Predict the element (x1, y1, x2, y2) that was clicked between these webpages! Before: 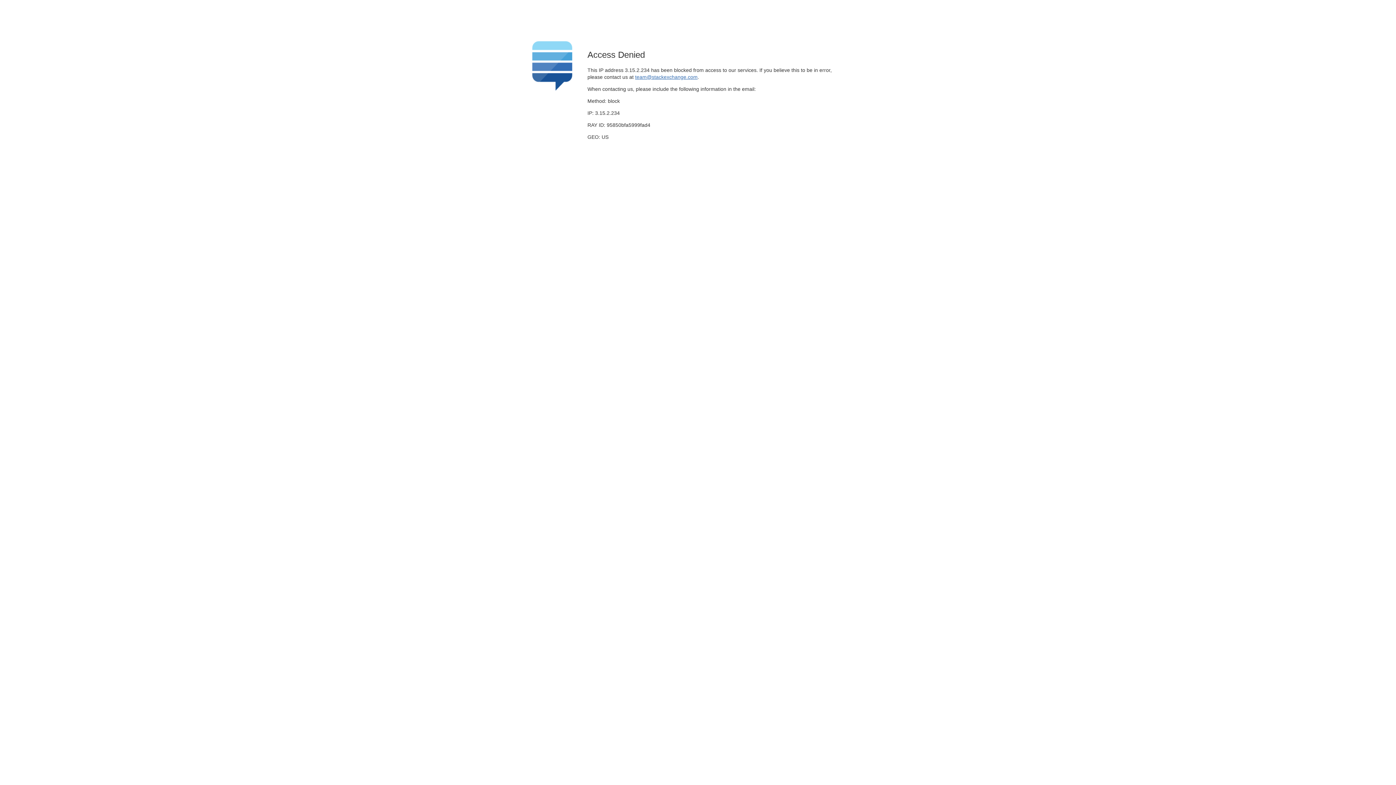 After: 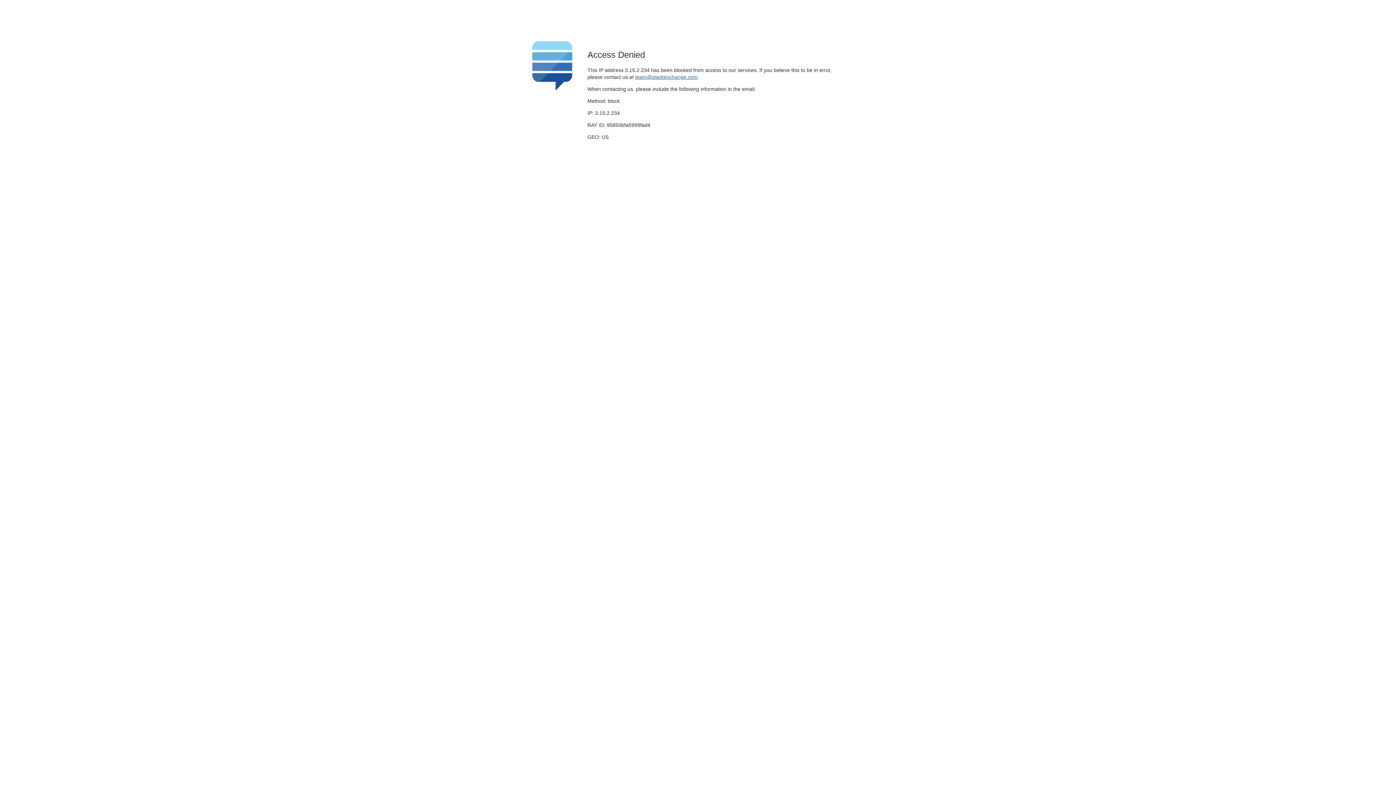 Action: label: team@stackexchange.com bbox: (635, 74, 697, 79)